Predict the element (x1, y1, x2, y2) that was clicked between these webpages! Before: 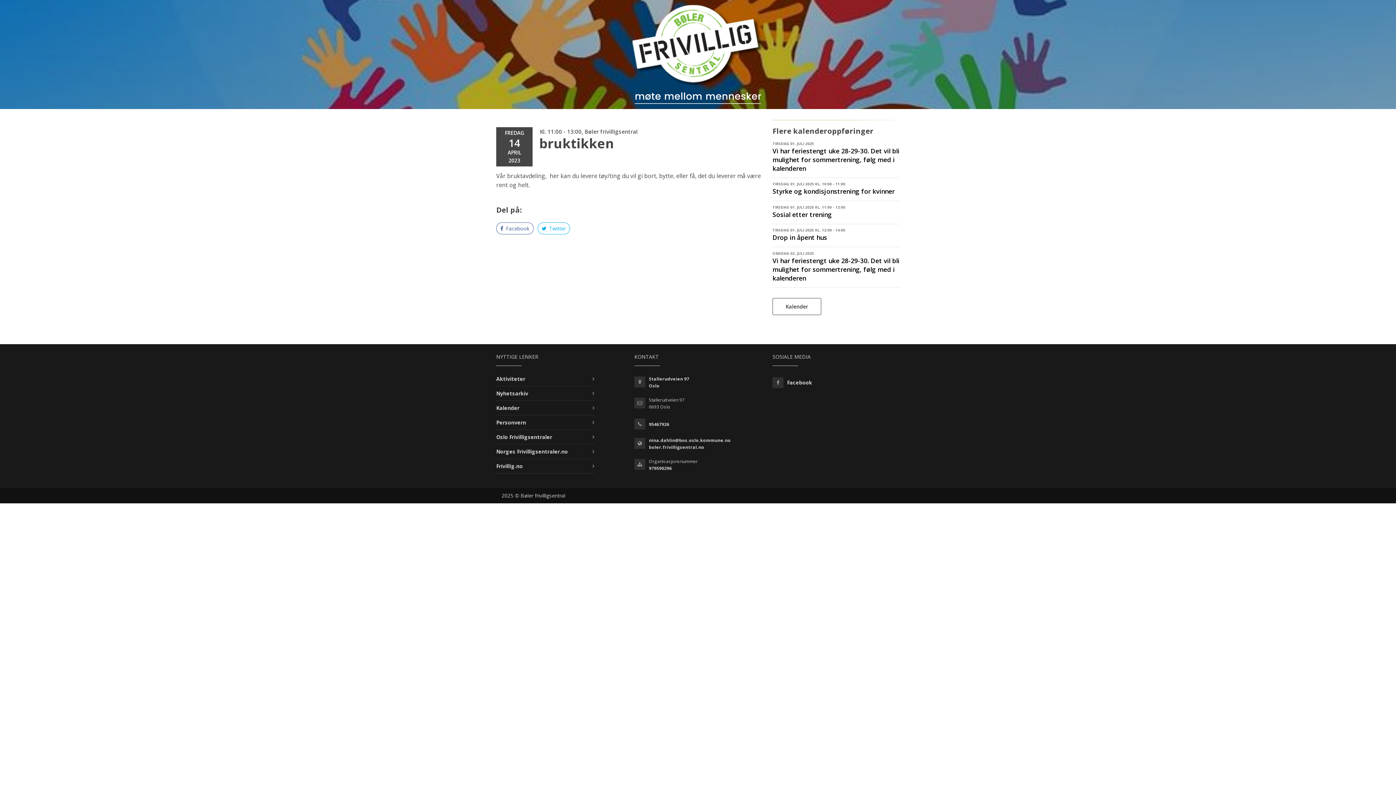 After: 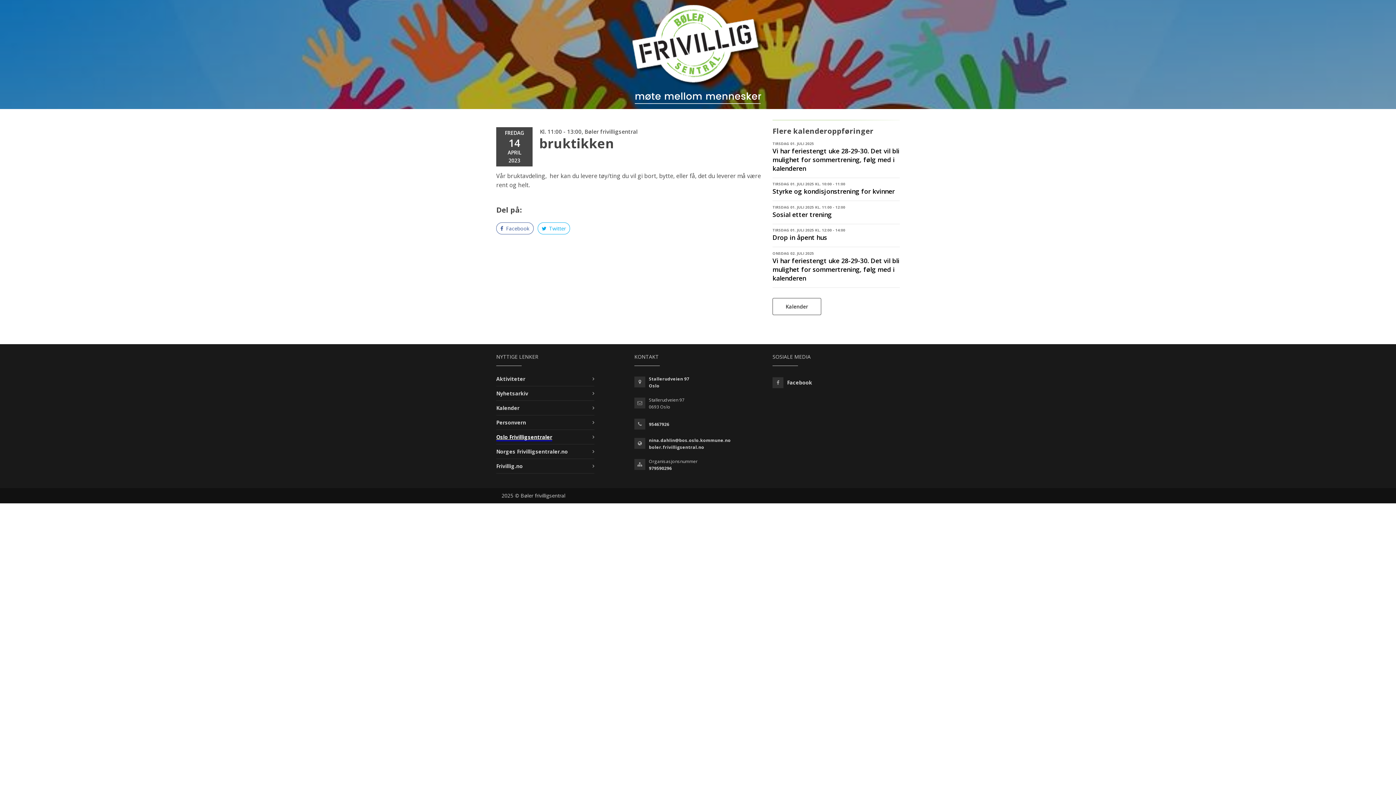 Action: label: Oslo Frivilligsentraler bbox: (496, 433, 552, 440)